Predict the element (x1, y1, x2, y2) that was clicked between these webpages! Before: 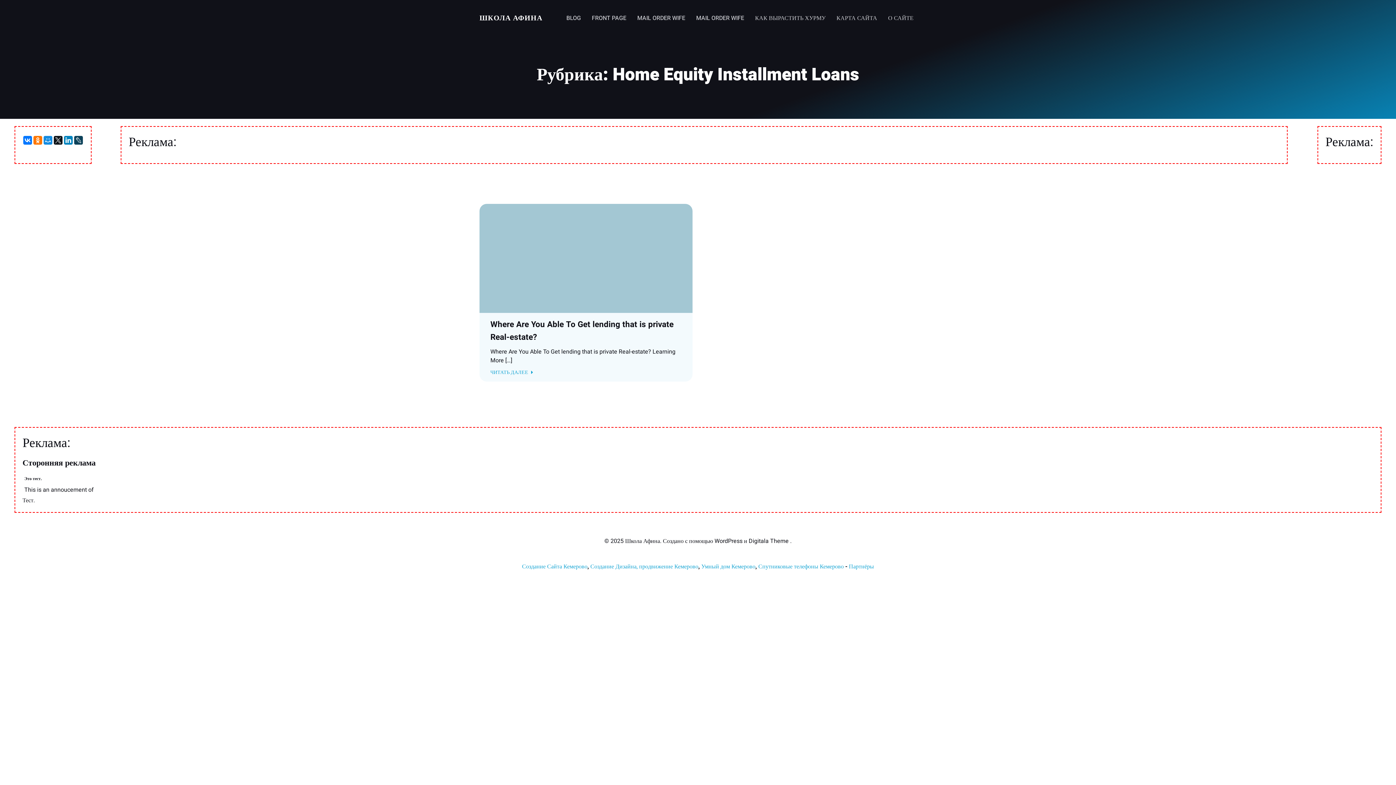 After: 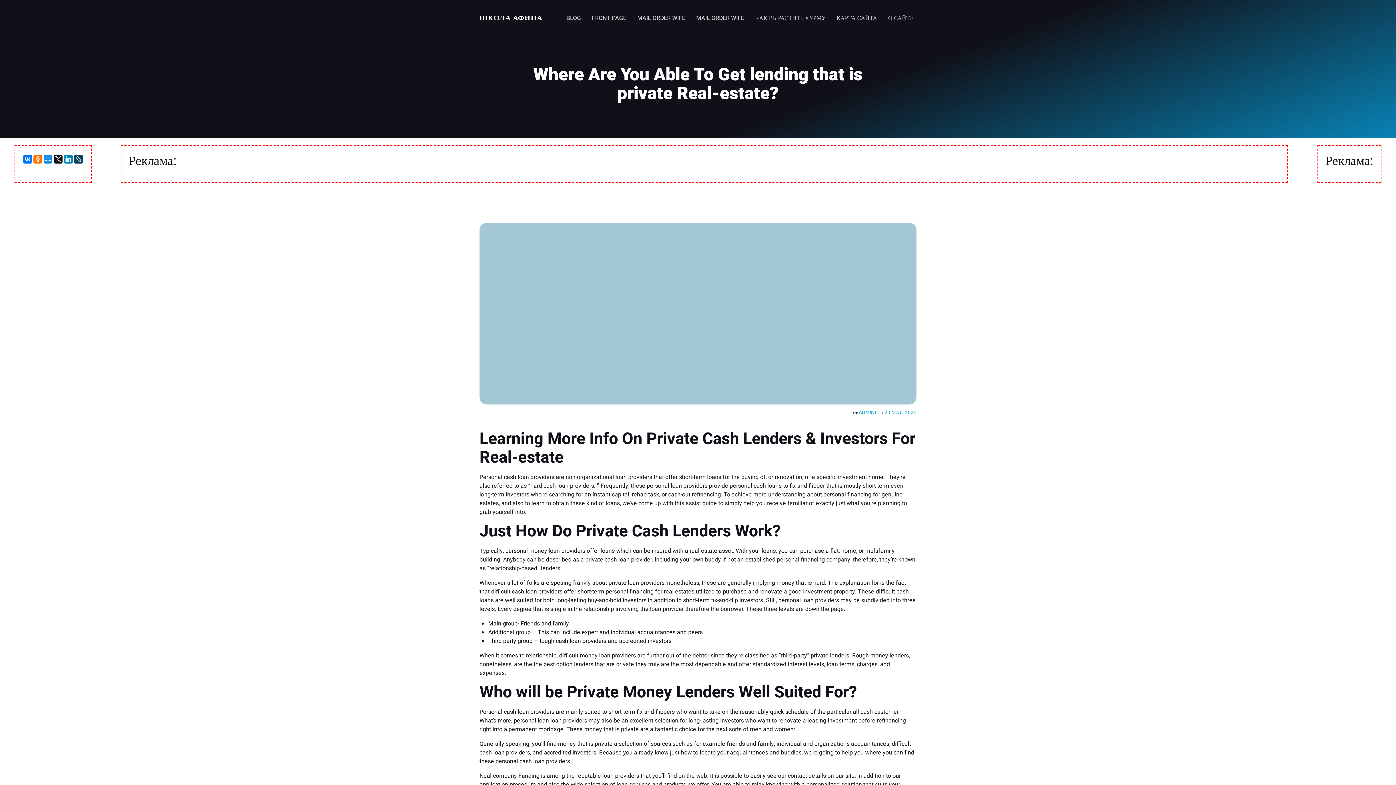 Action: label: Where Are You Able To Get lending that is private Real-estate? bbox: (490, 318, 681, 344)